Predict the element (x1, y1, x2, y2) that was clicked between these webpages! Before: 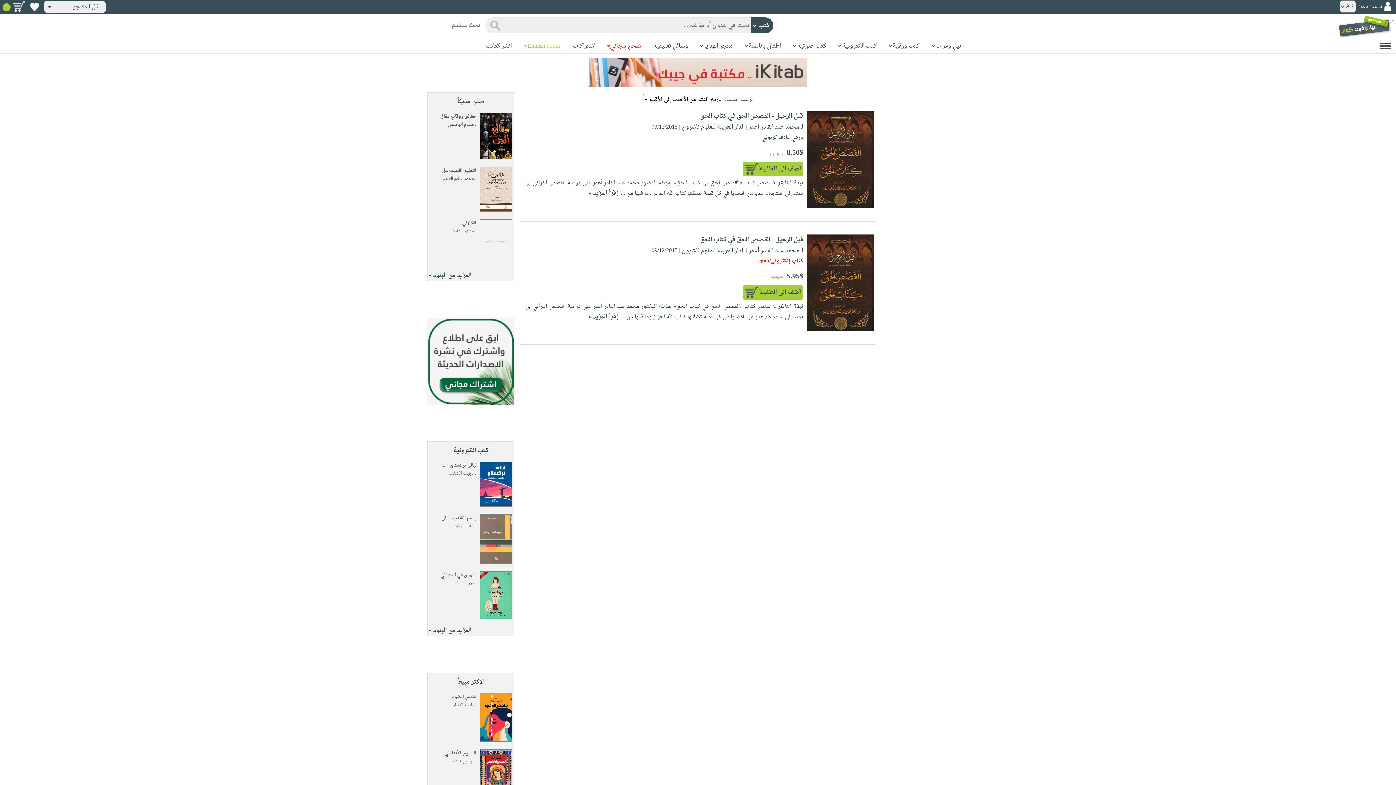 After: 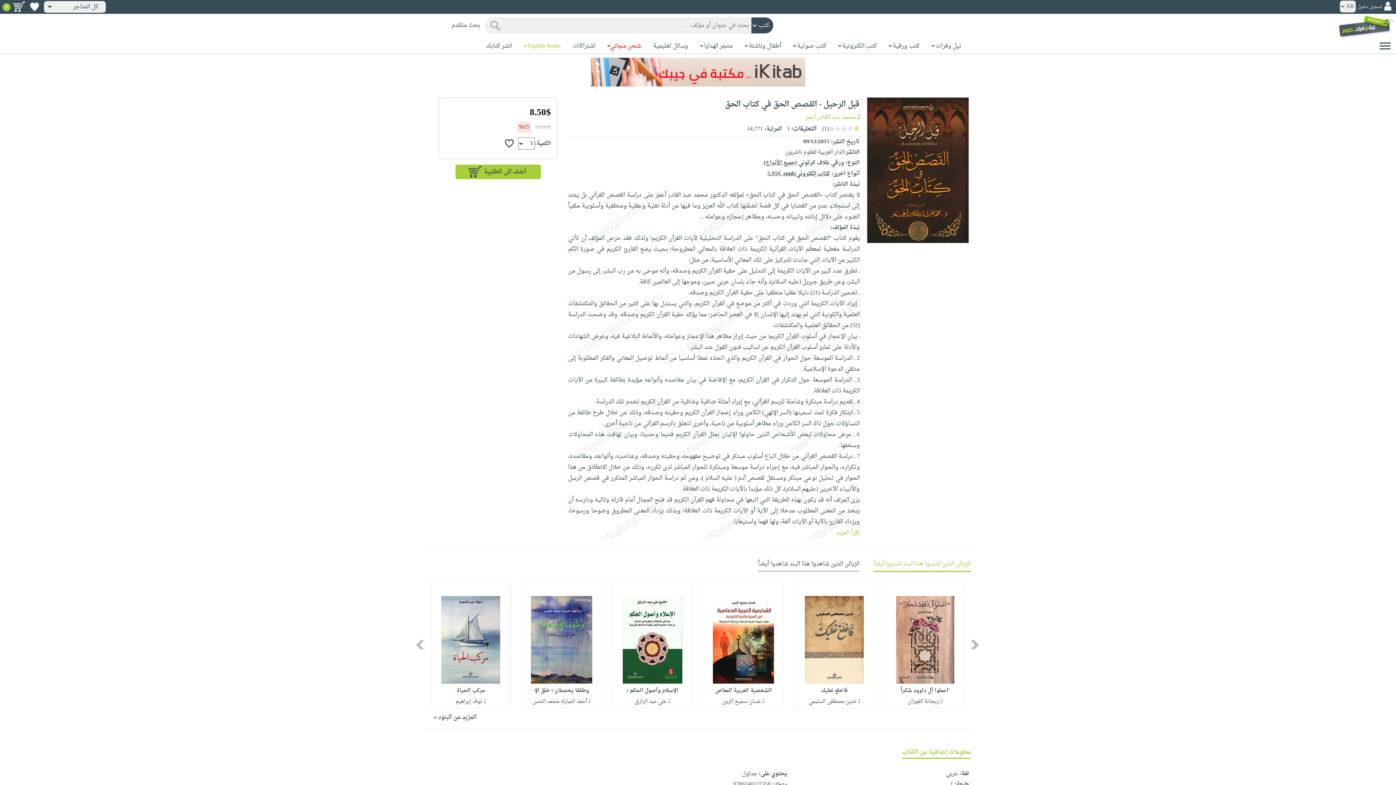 Action: bbox: (587, 188, 619, 198) label: إقرأ المزيد »